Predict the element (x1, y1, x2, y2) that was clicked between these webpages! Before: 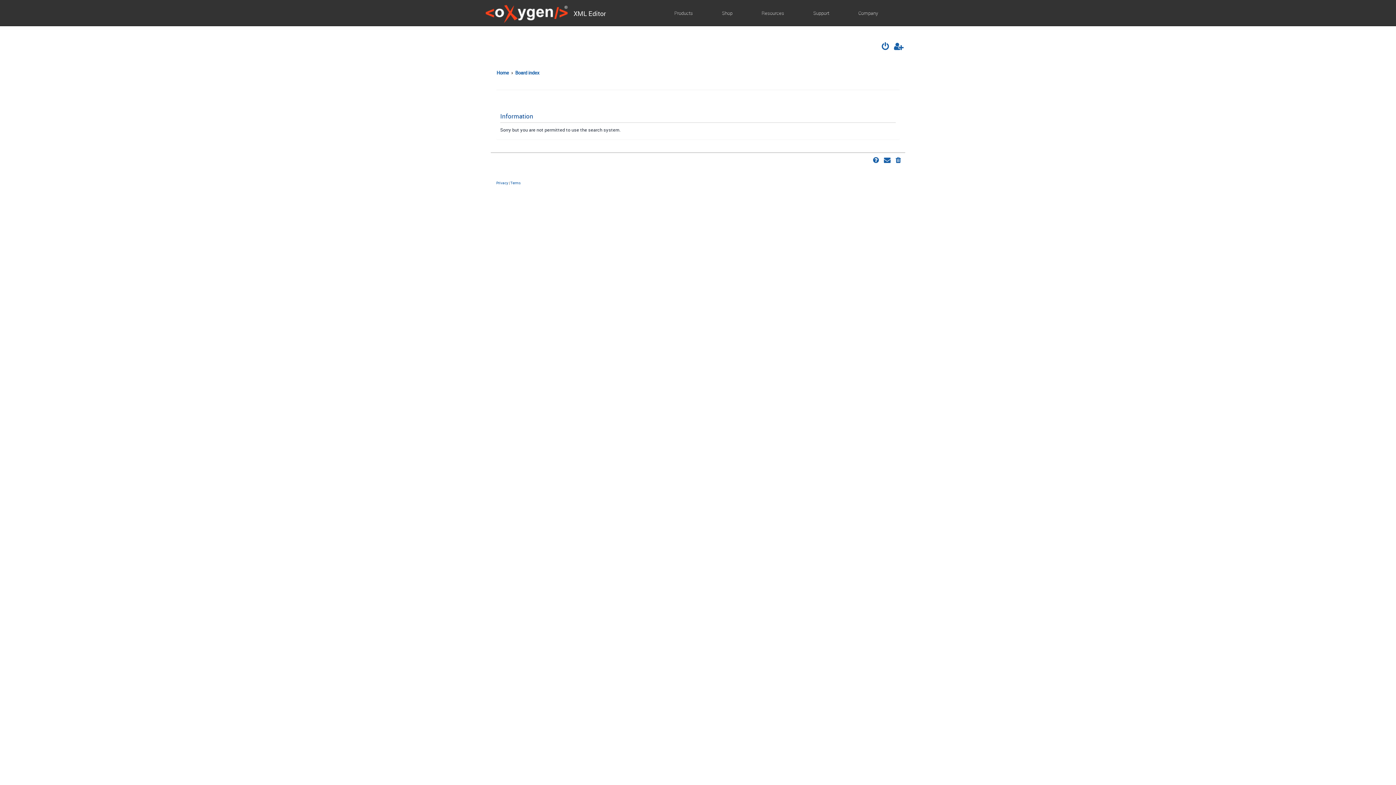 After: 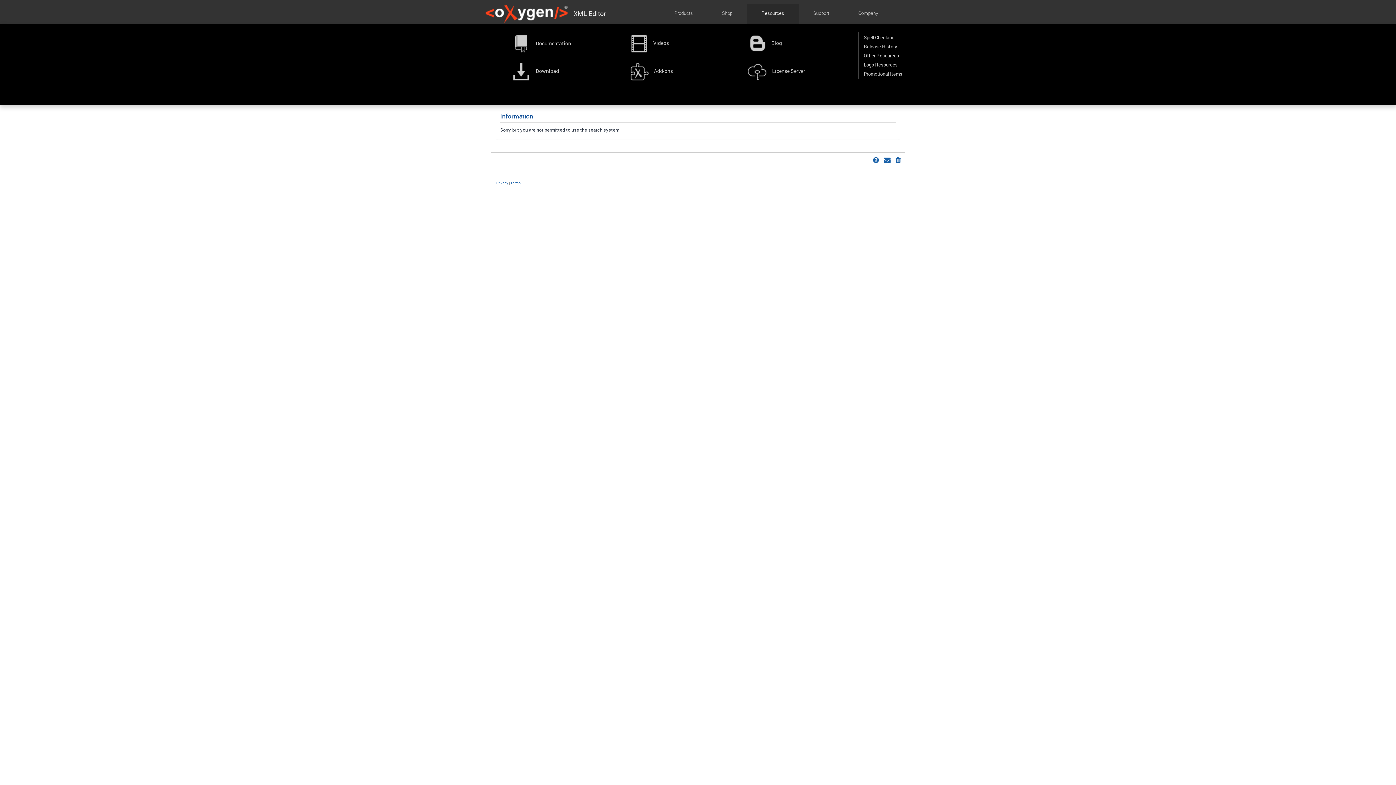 Action: bbox: (756, 4, 789, 24) label: Resources